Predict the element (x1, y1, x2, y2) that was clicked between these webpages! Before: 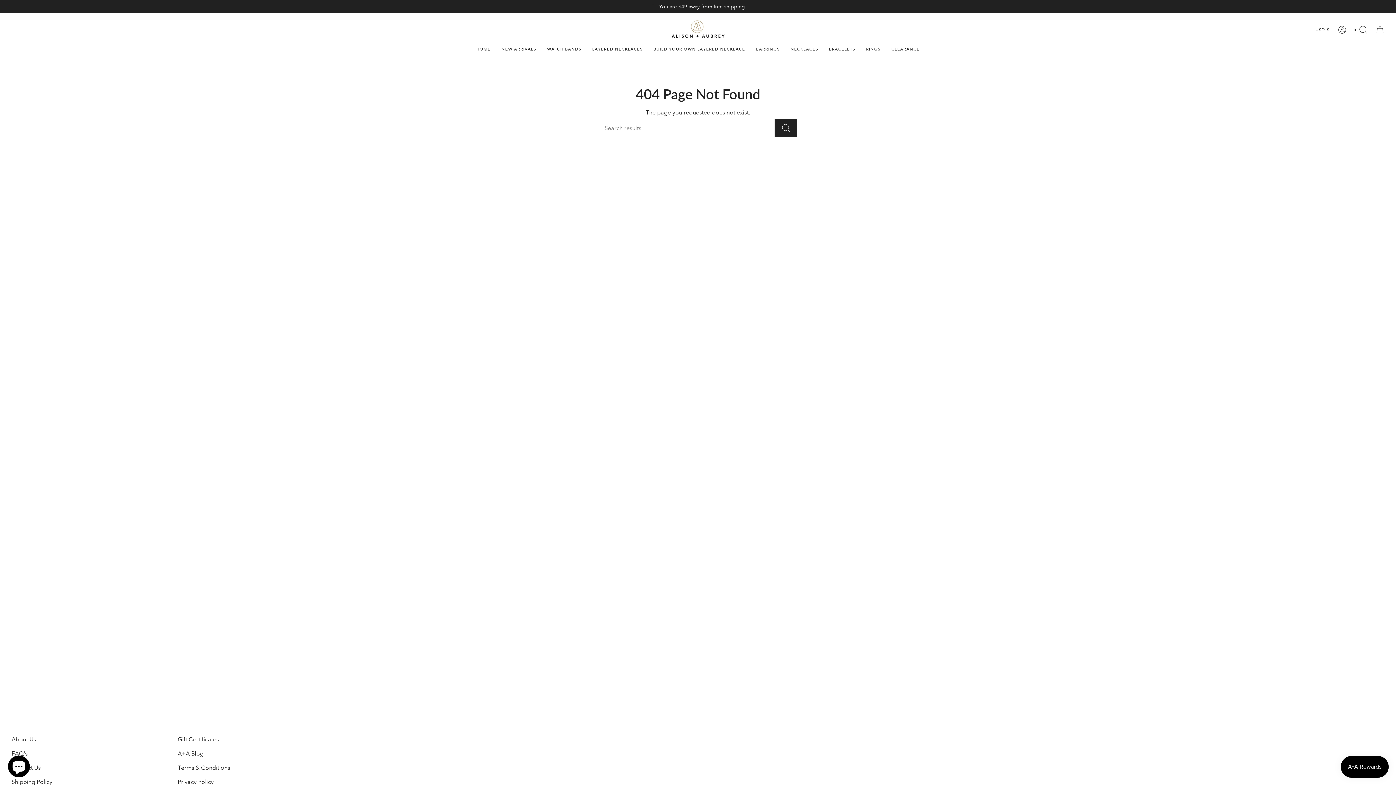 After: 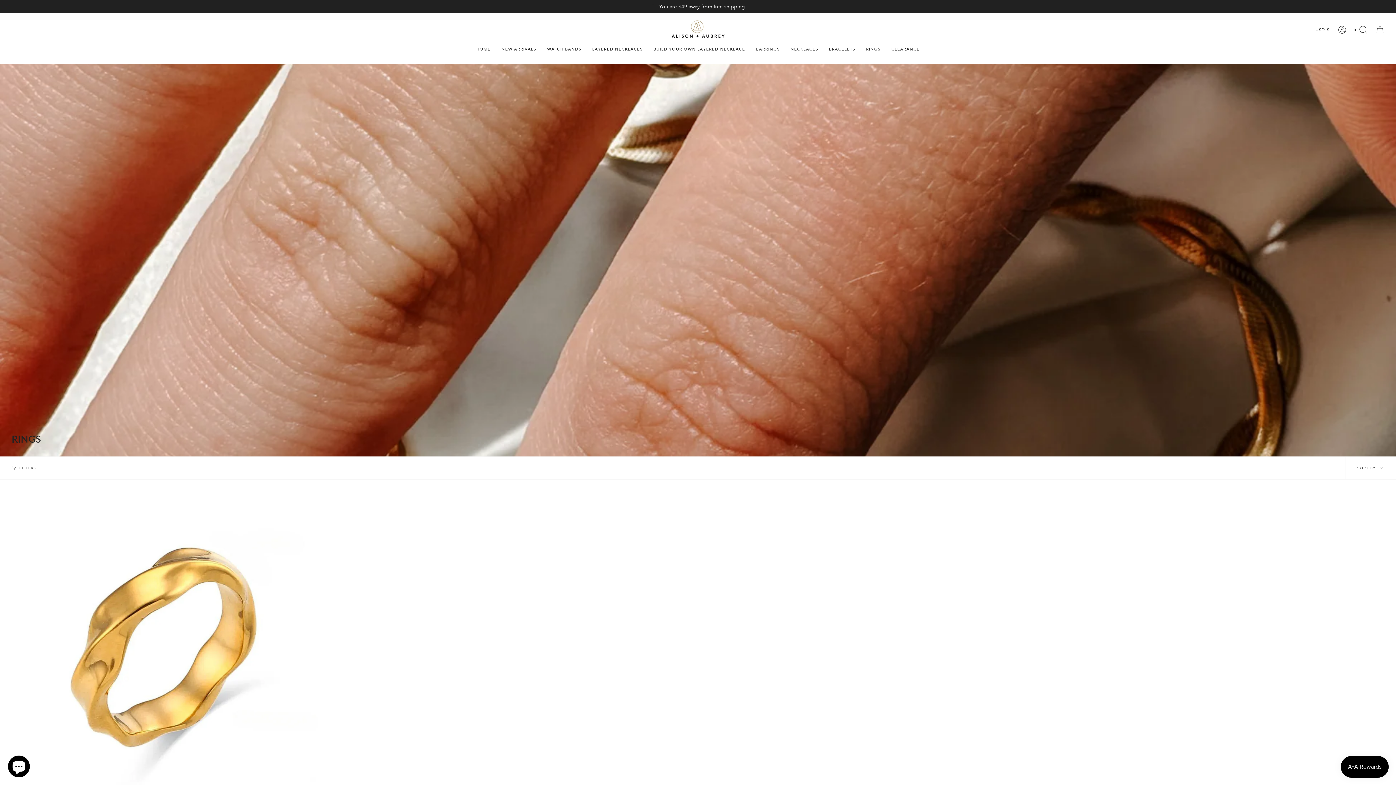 Action: label: RINGS bbox: (860, 41, 886, 57)